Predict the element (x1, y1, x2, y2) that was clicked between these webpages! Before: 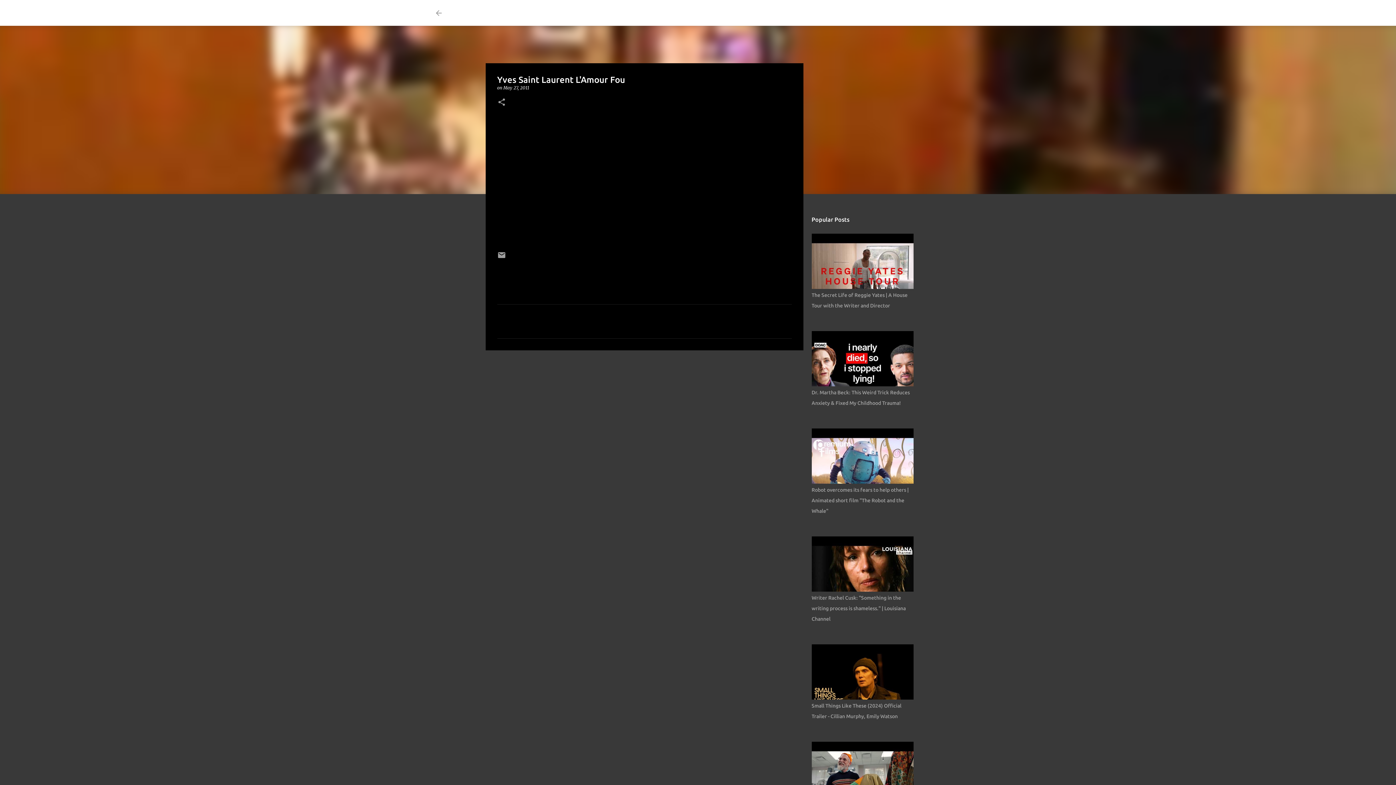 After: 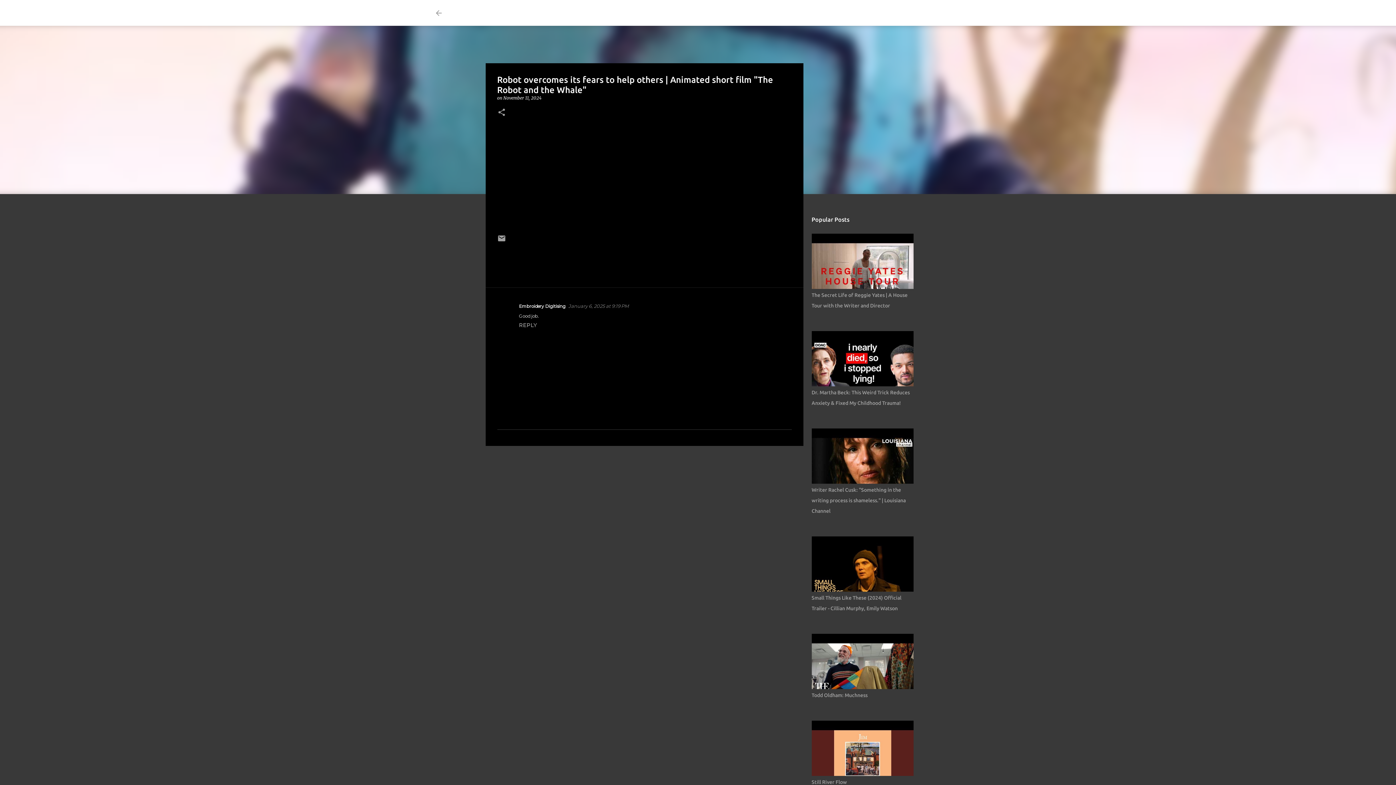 Action: label: Robot overcomes its fears to help others | Animated short film "The Robot and the Whale" bbox: (811, 487, 908, 514)